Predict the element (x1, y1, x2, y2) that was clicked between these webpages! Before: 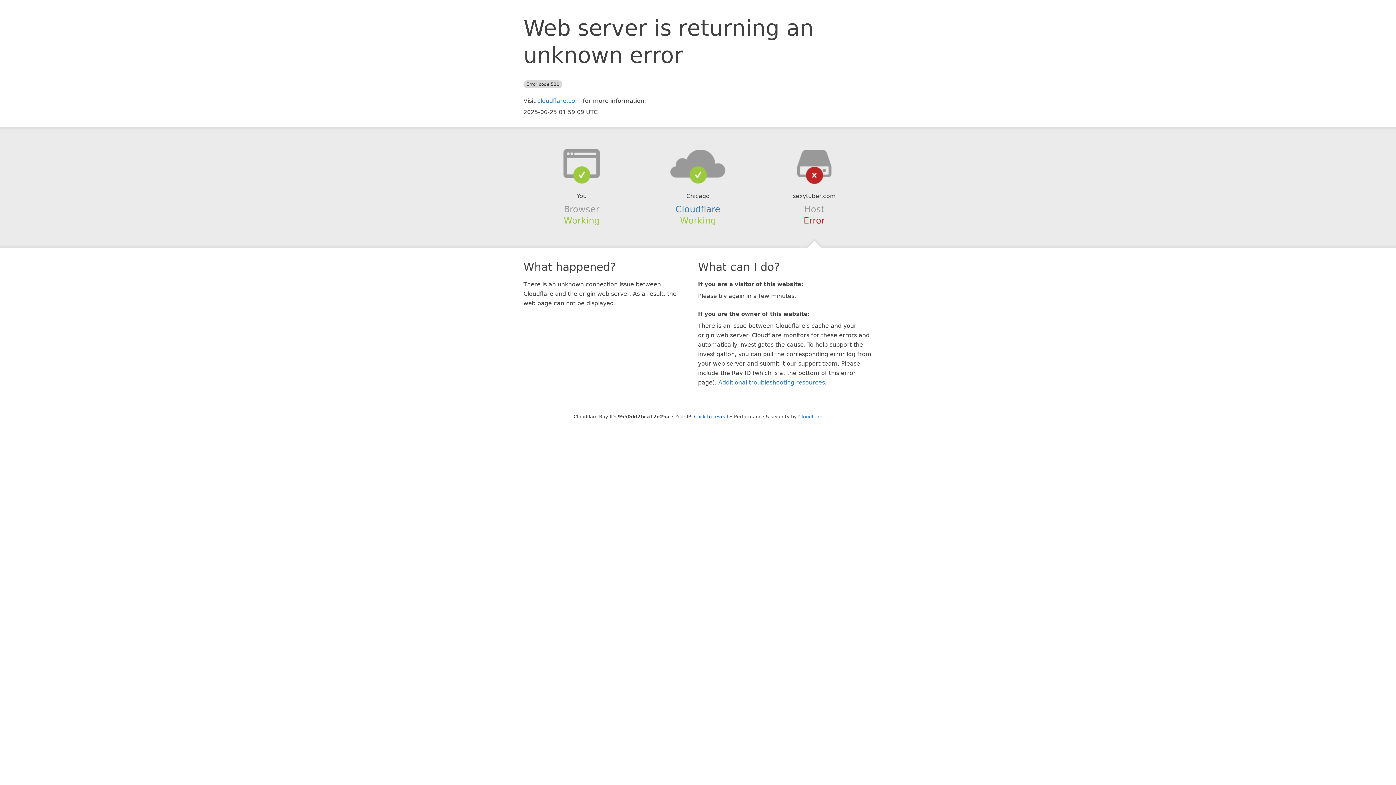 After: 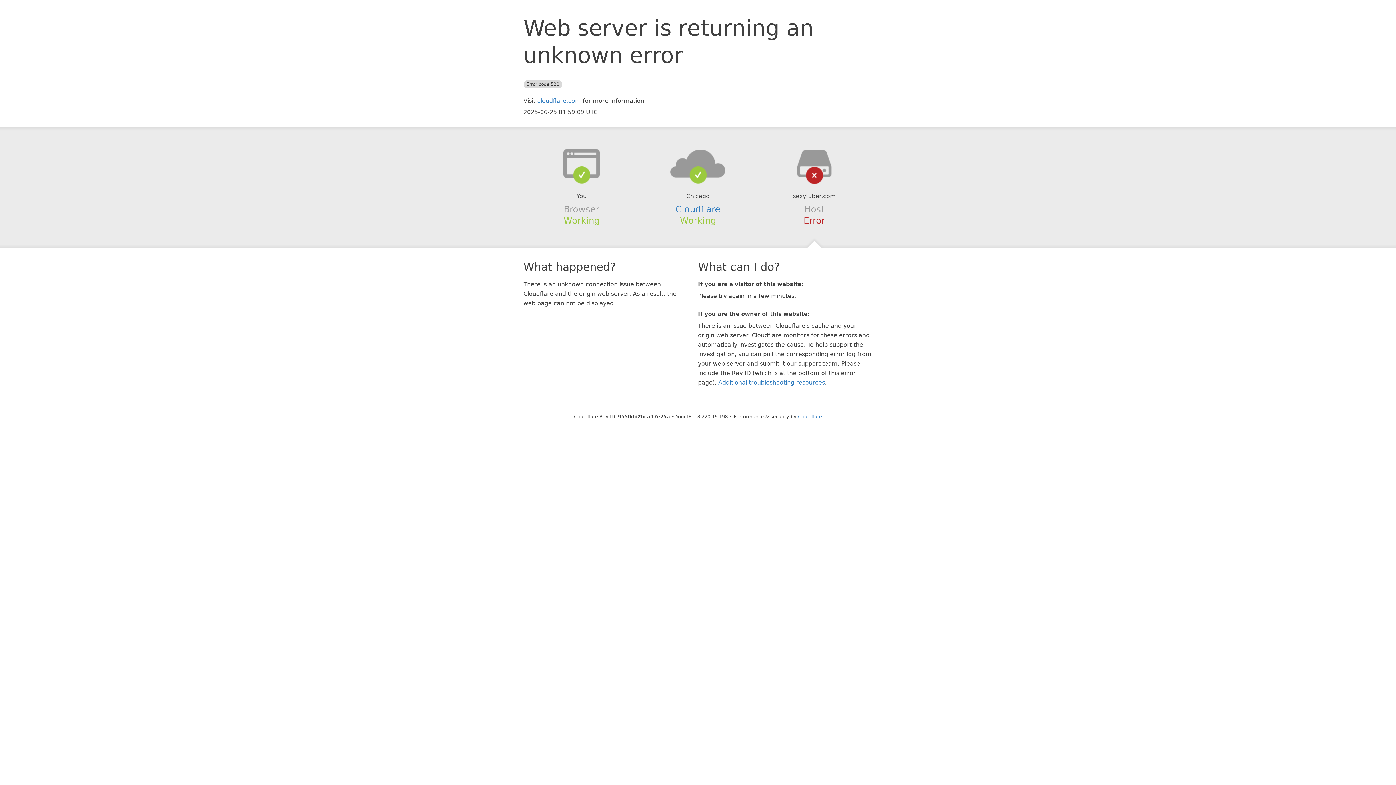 Action: bbox: (694, 414, 728, 419) label: Click to reveal